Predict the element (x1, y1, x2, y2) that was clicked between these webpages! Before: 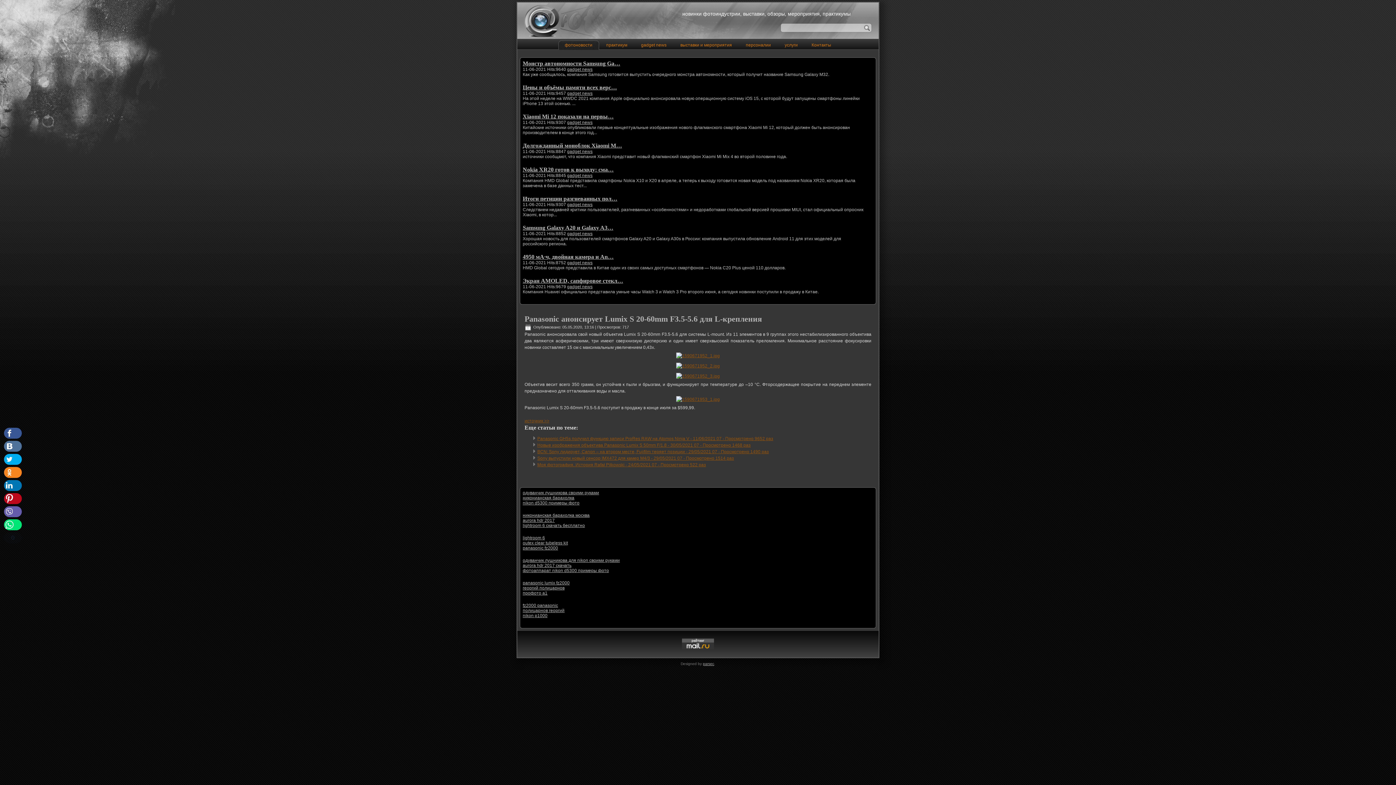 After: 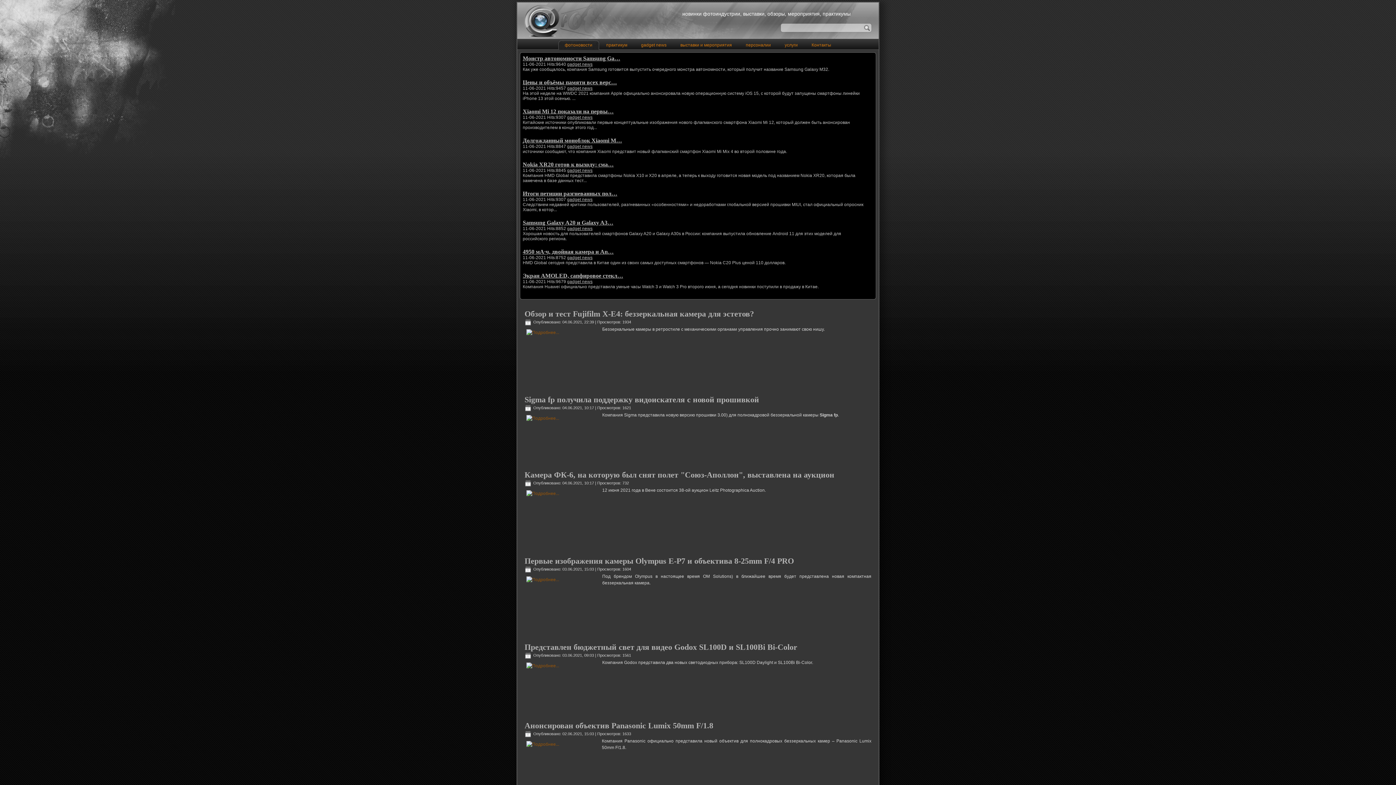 Action: label: никонианская барахолка bbox: (522, 495, 574, 500)